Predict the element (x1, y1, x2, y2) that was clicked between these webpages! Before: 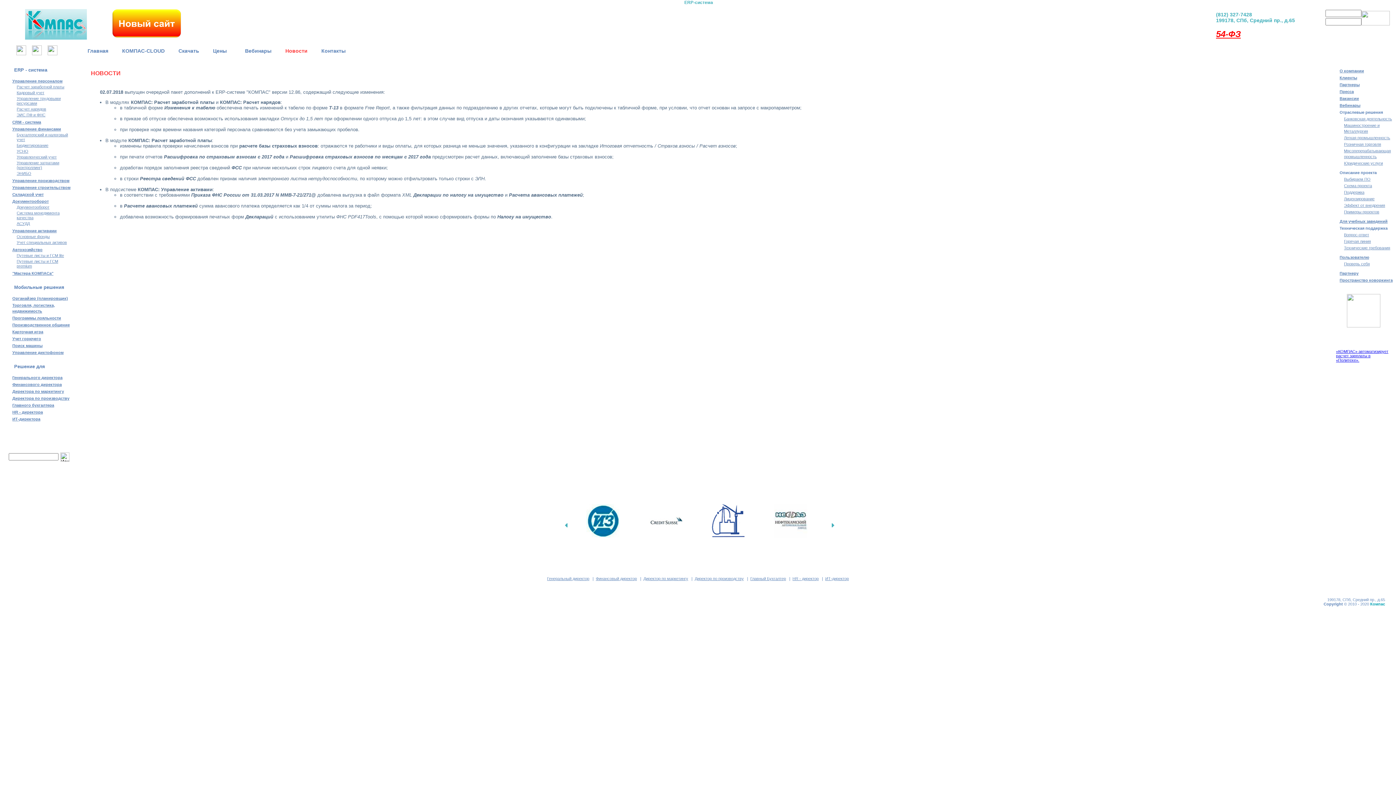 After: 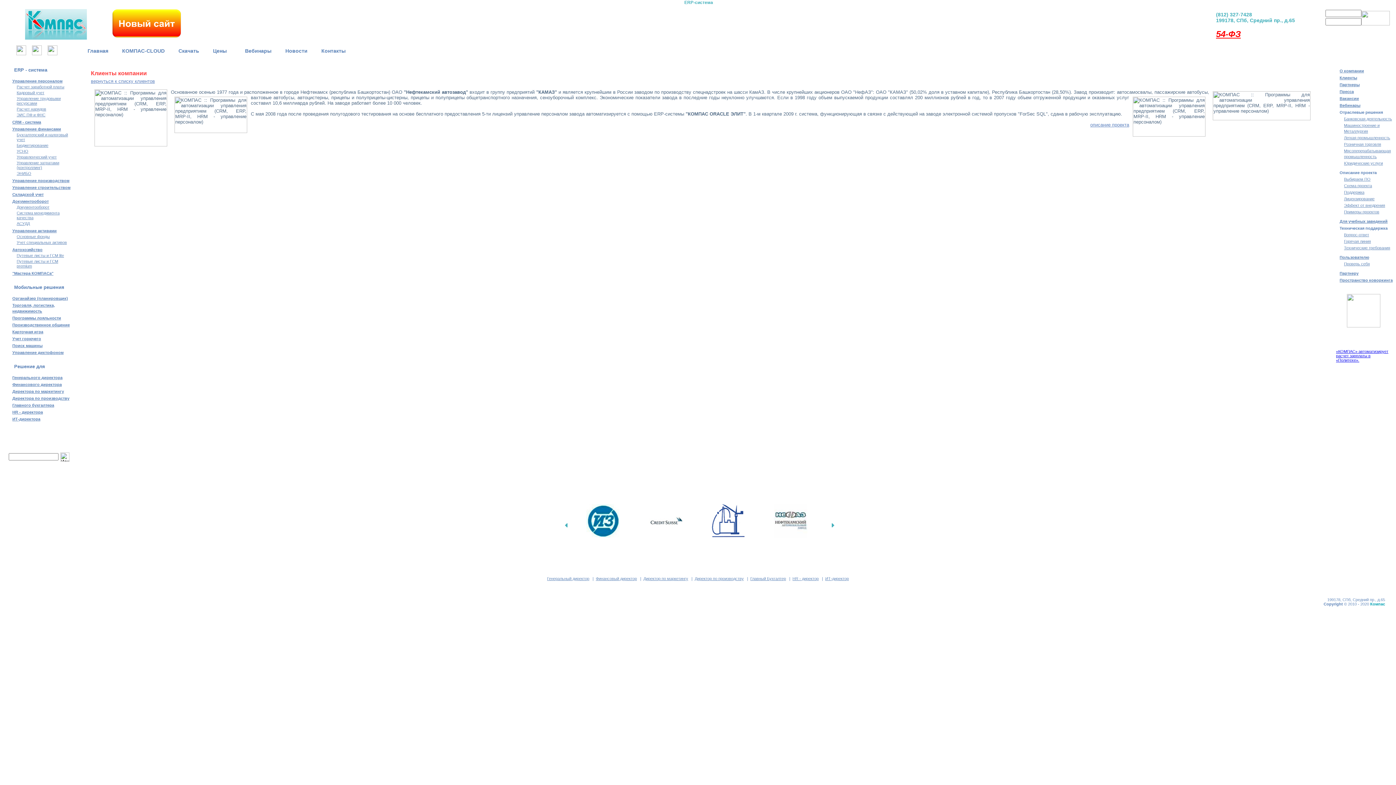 Action: bbox: (774, 532, 807, 538)